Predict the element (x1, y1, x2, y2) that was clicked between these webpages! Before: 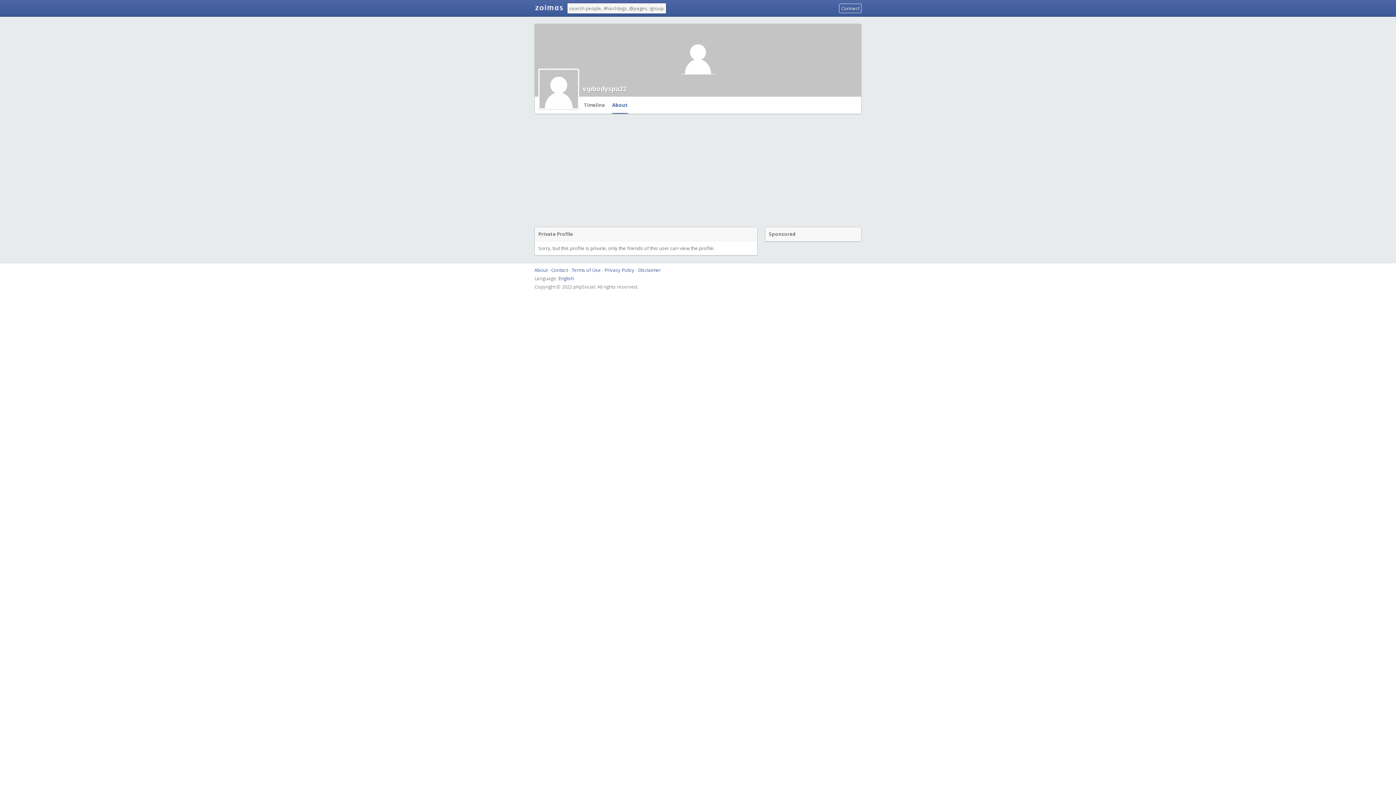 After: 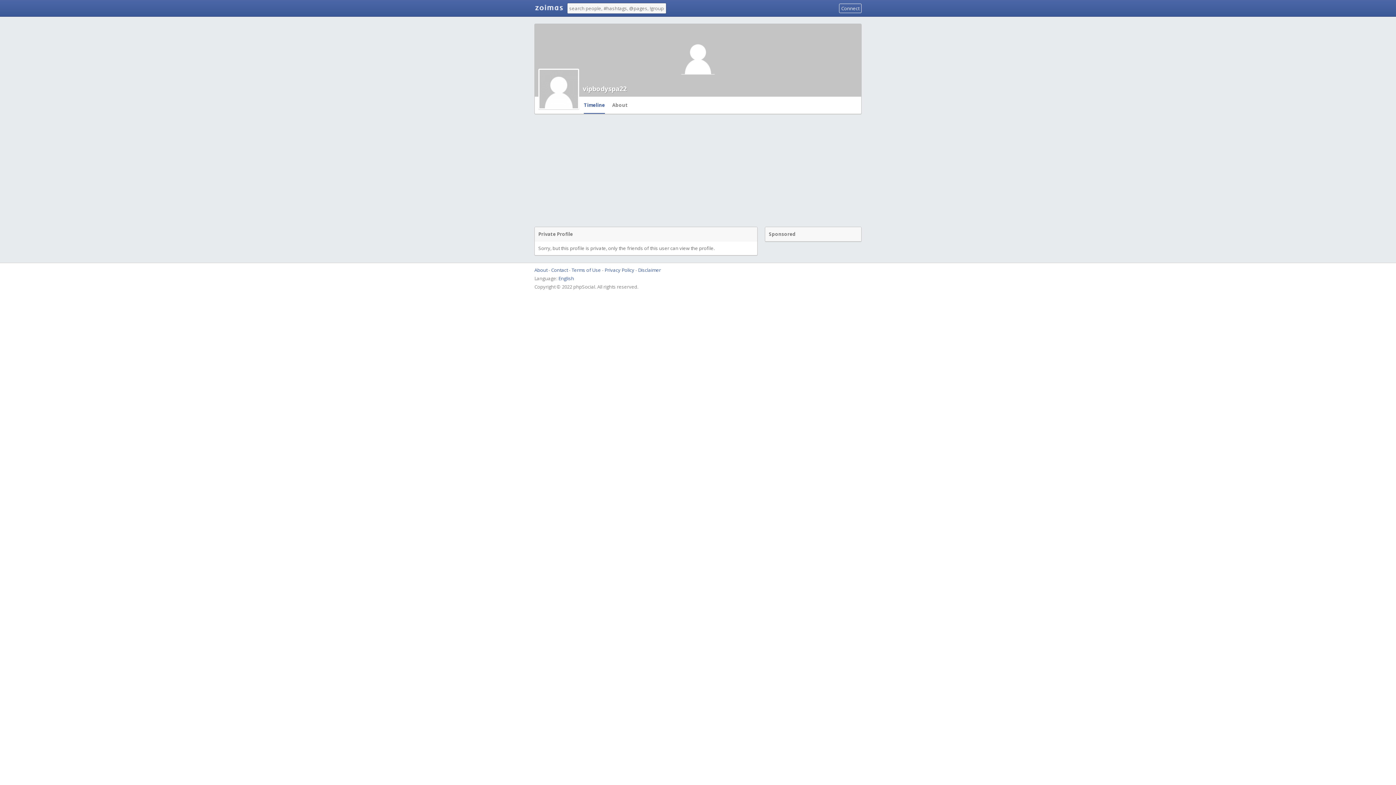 Action: label: Timeline bbox: (584, 96, 605, 113)